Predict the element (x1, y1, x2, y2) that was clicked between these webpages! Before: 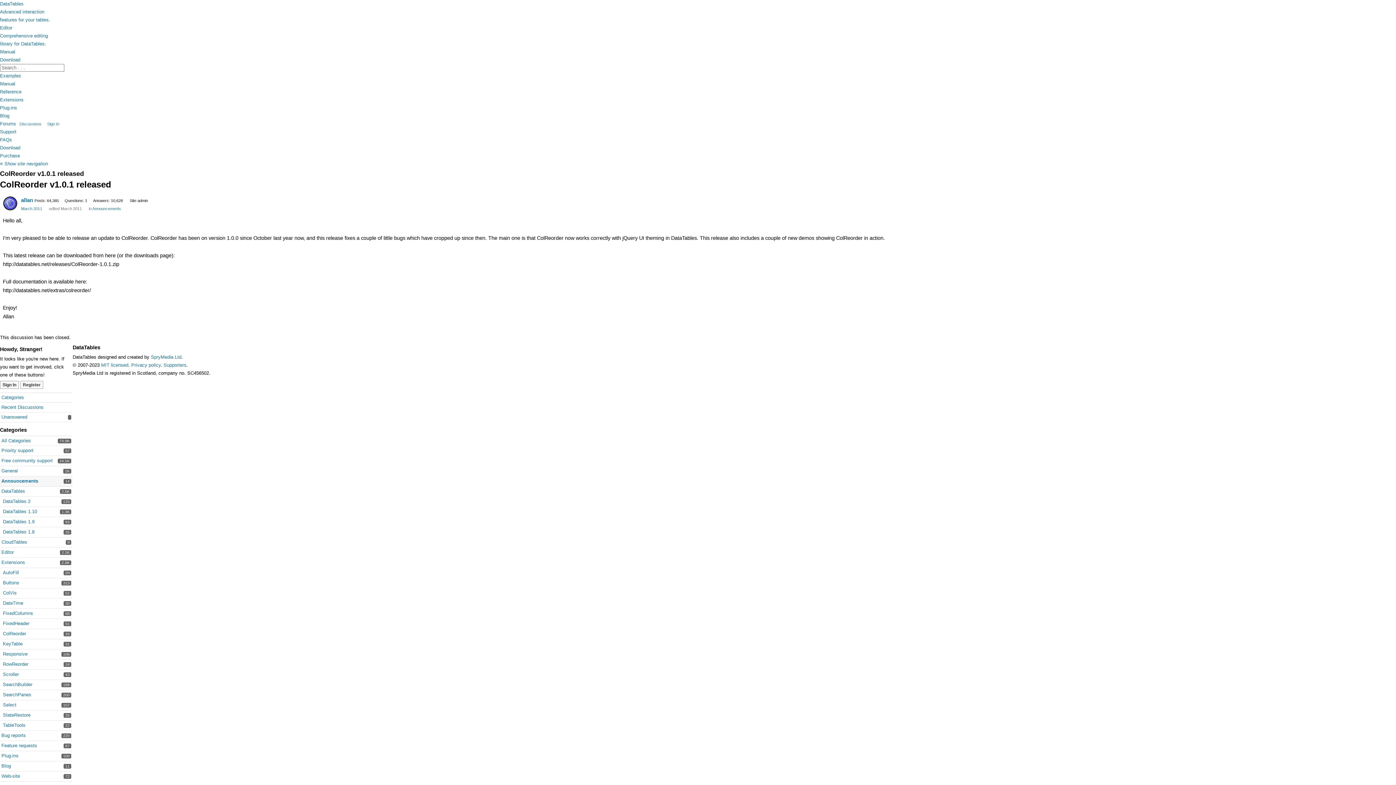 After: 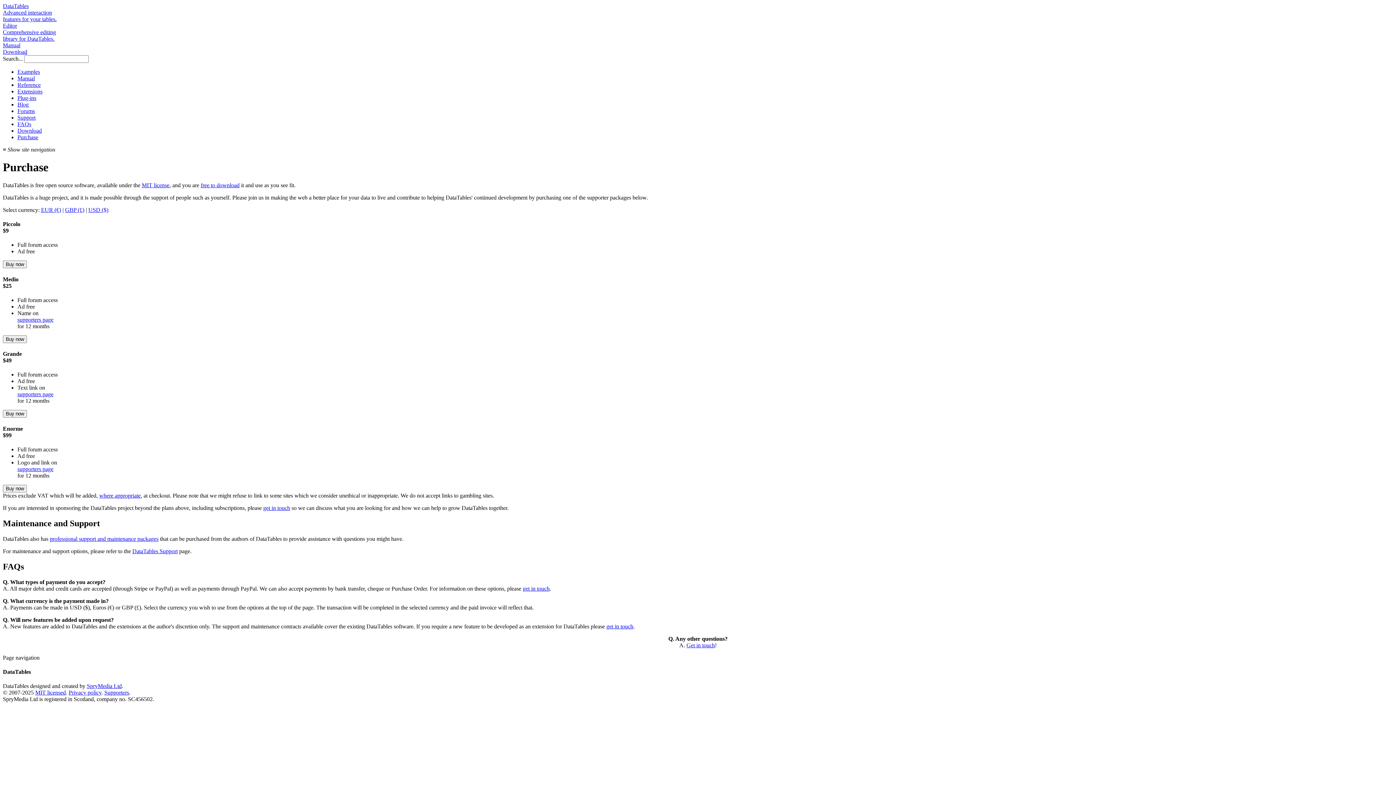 Action: label: Purchase bbox: (0, 153, 20, 158)